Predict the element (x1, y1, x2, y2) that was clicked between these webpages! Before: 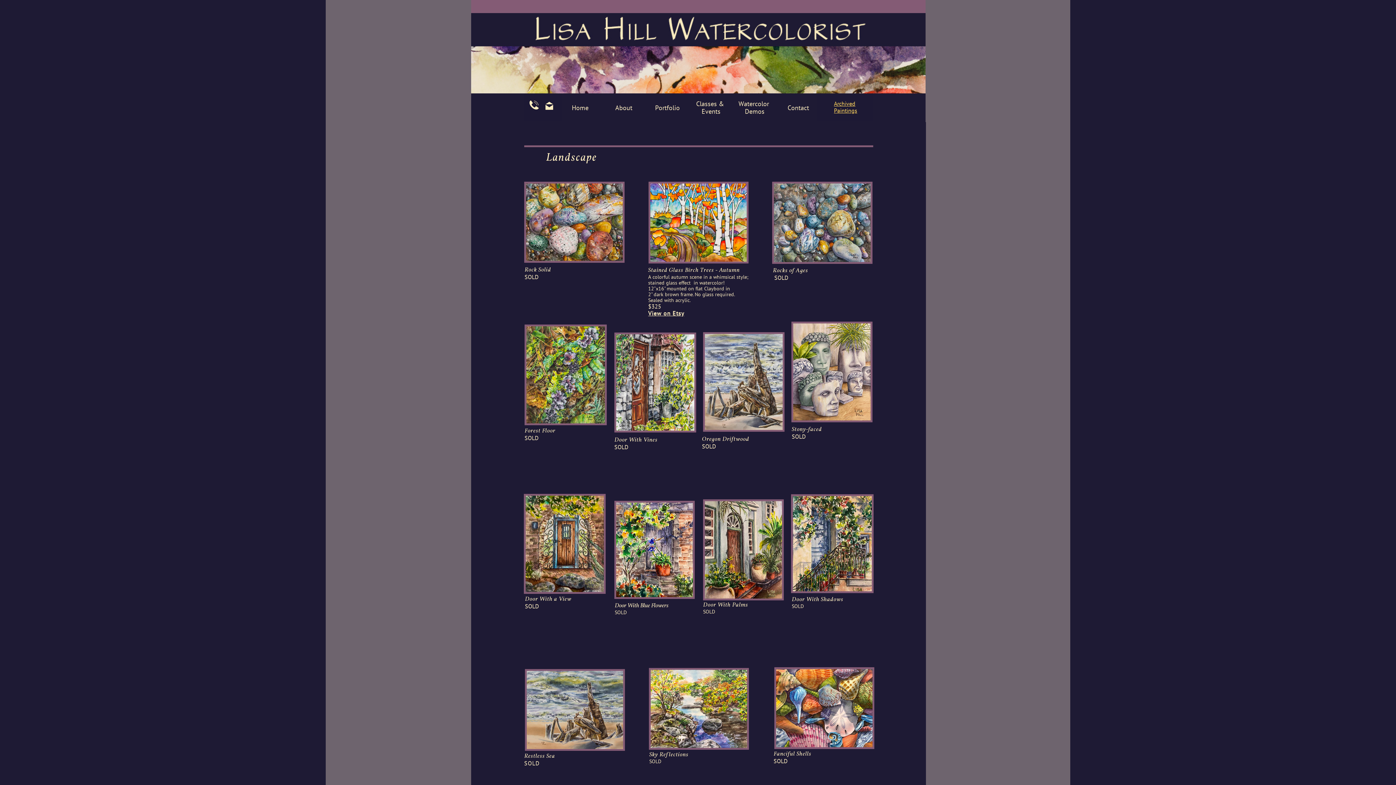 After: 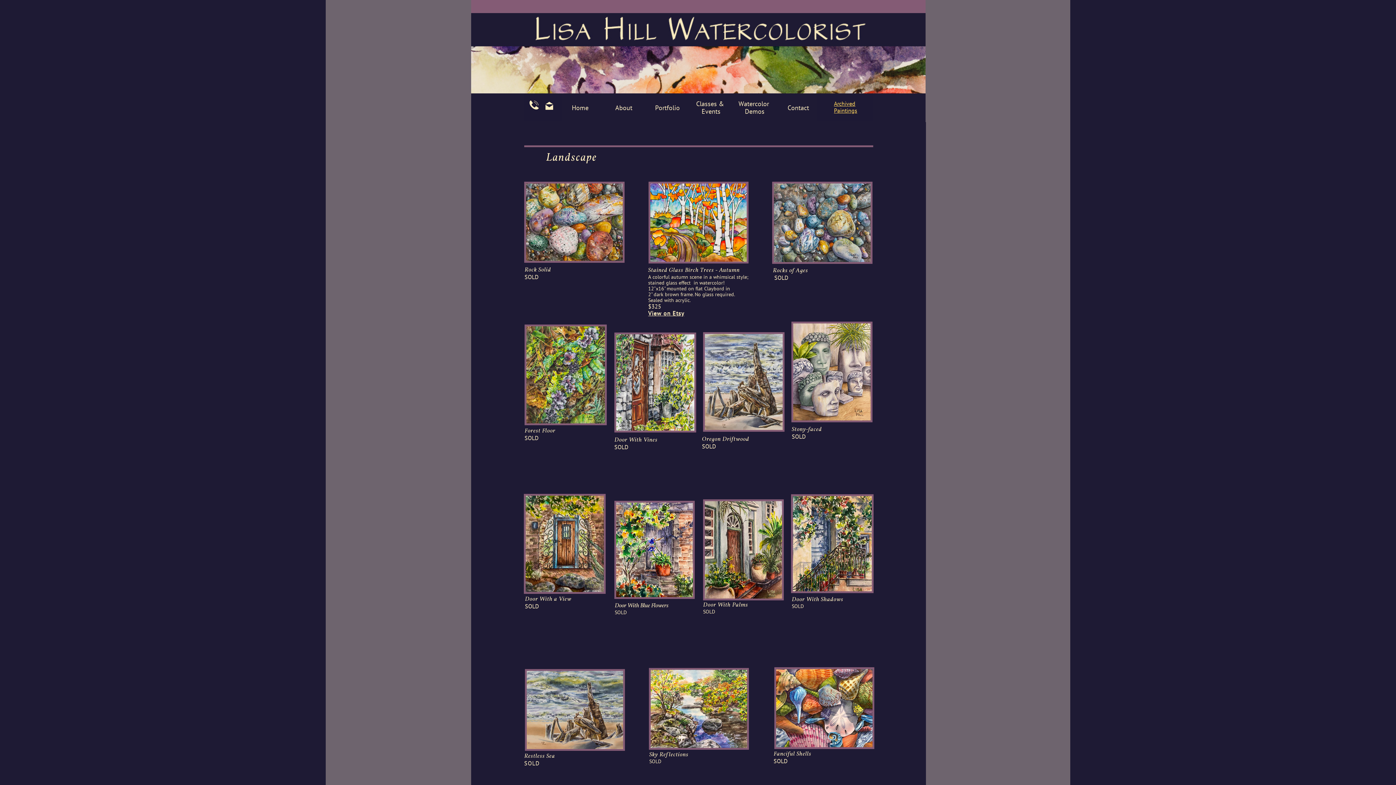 Action: label:  bbox: (542, 99, 556, 112)